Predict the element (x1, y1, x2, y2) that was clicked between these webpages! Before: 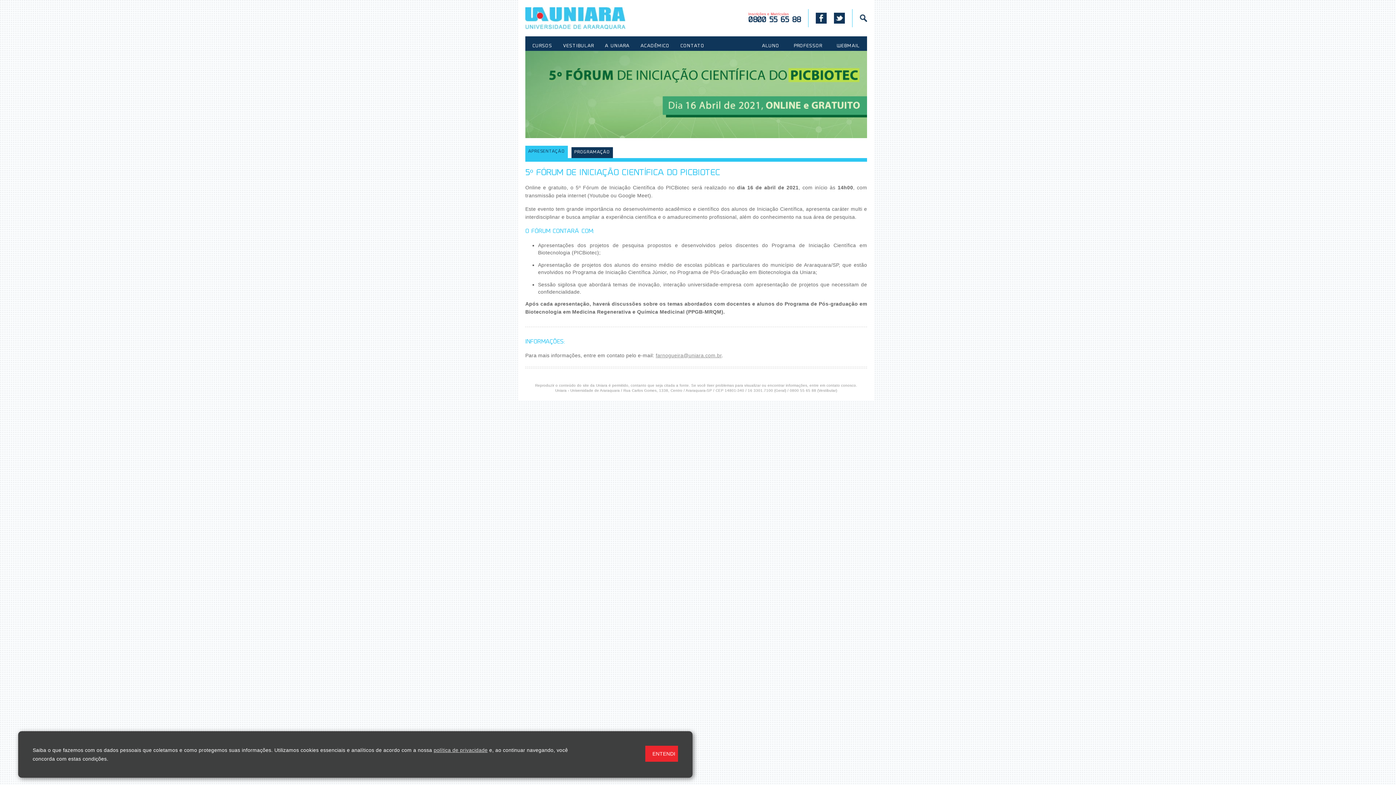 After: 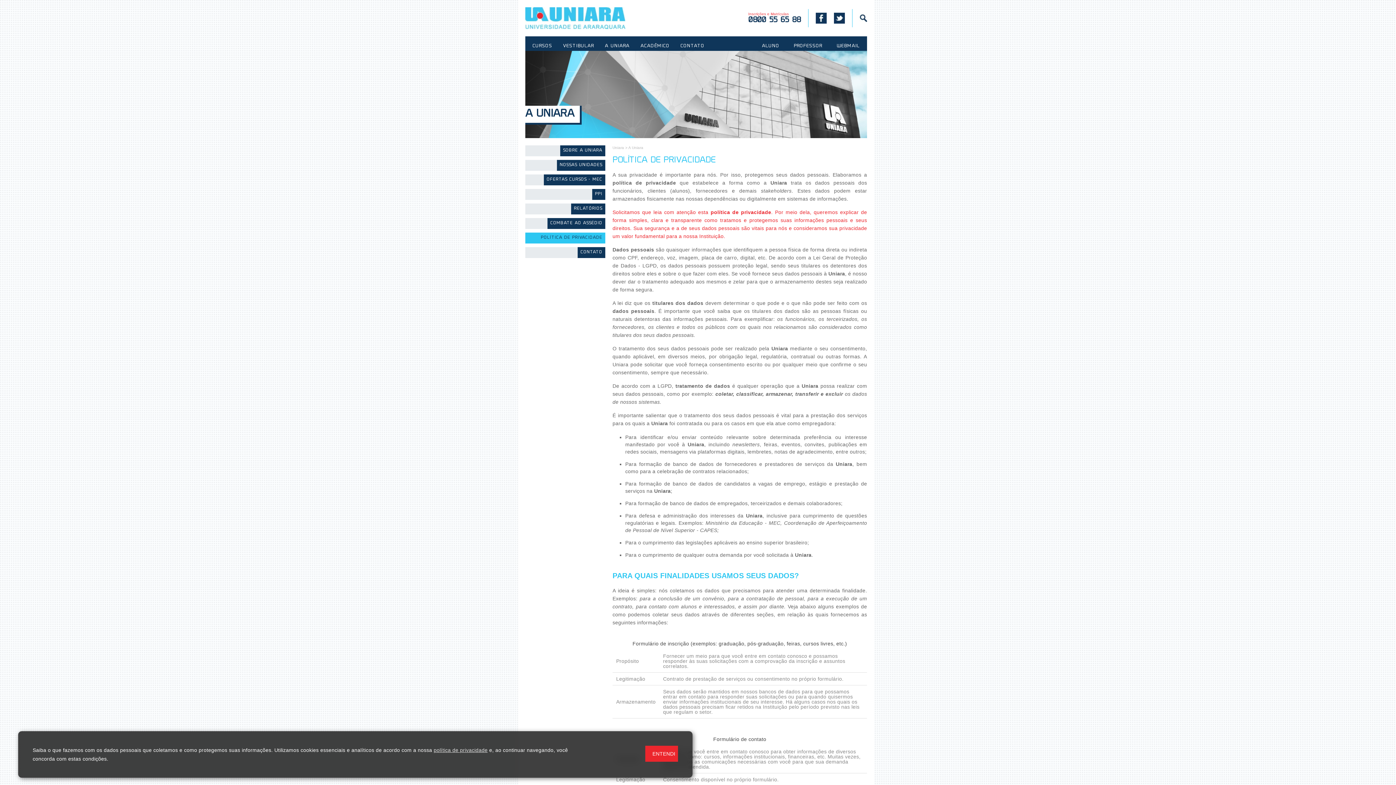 Action: bbox: (433, 747, 487, 753) label: política de privacidade